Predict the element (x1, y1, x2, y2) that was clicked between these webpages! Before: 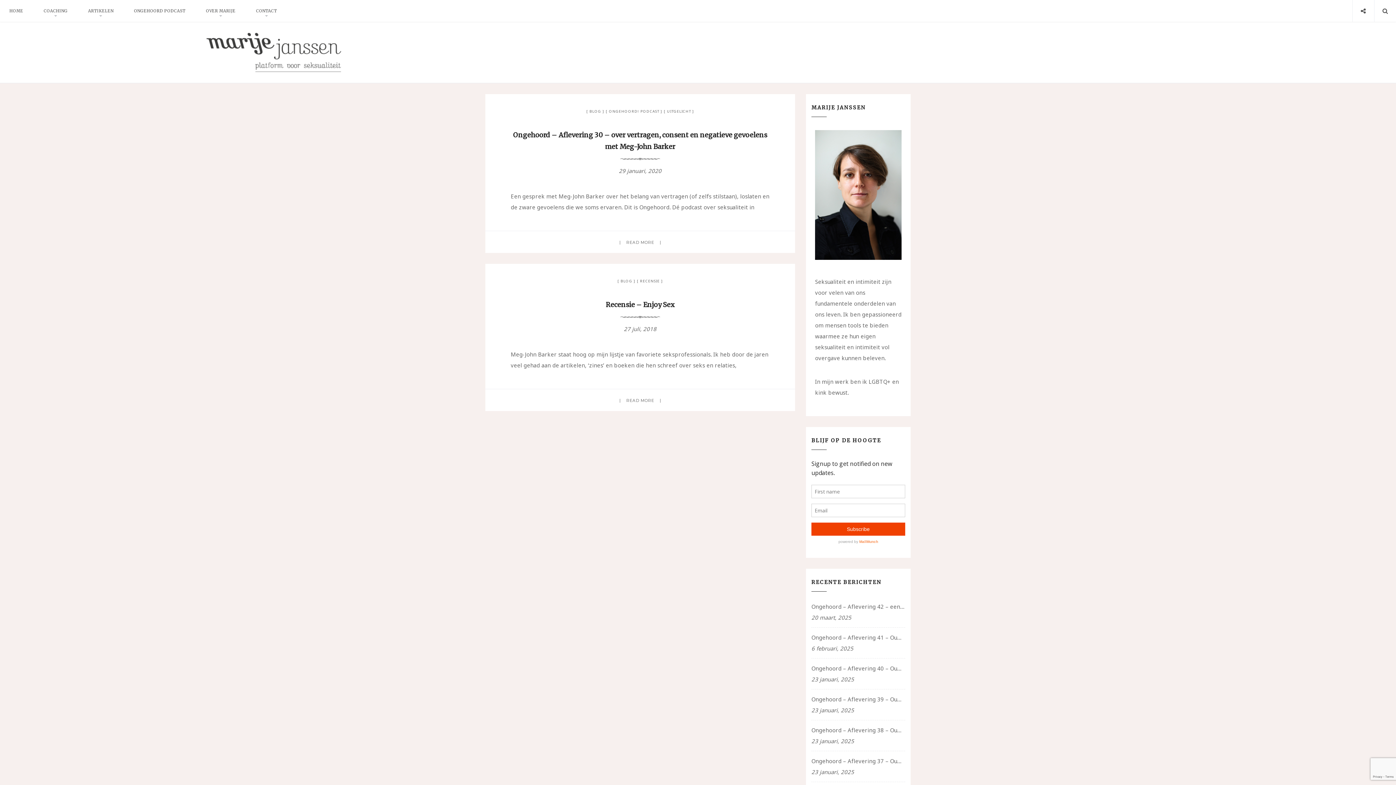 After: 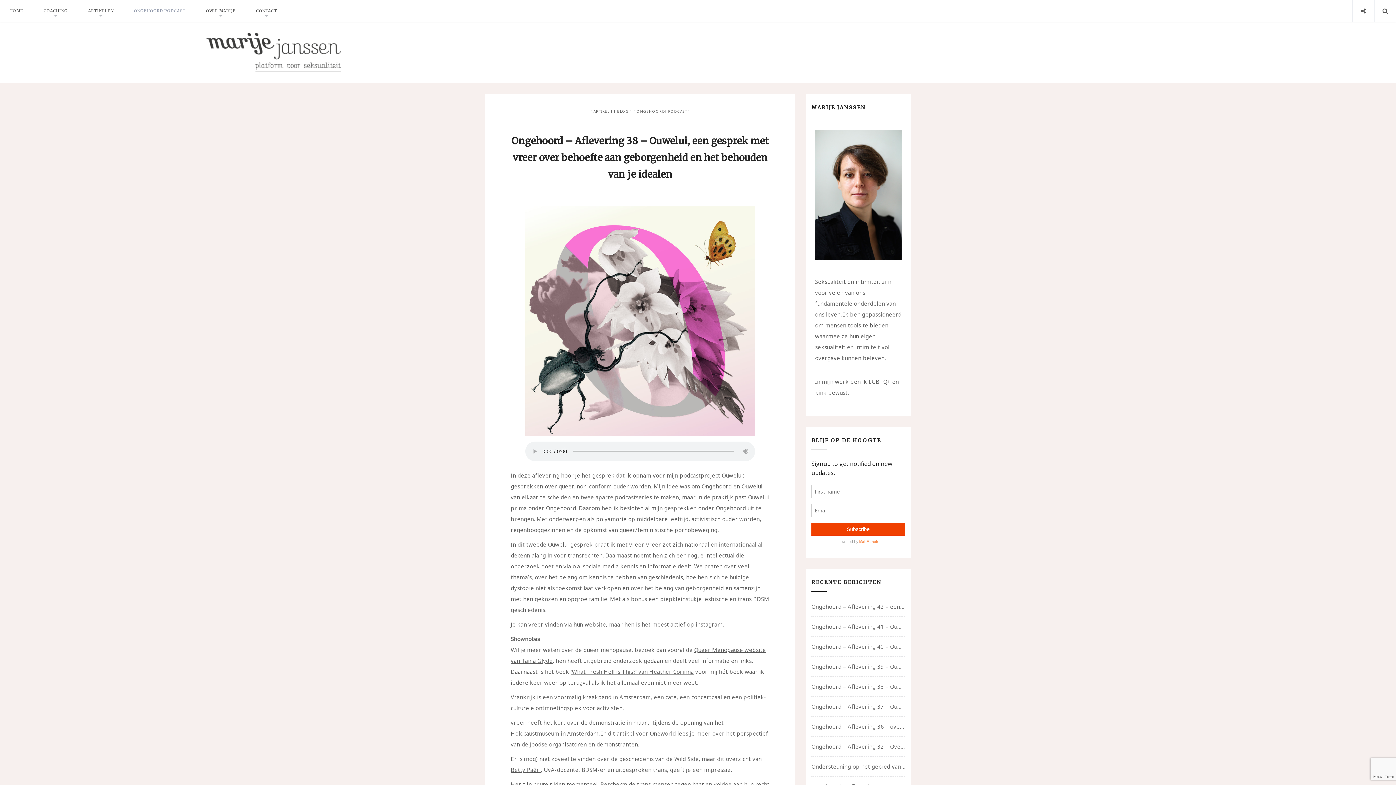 Action: label: Ongehoord – Aflevering 38 – Ouwelui, een gesprek met vreer over behoefte aan geborgenheid en het behouden van je idealen bbox: (811, 725, 905, 736)